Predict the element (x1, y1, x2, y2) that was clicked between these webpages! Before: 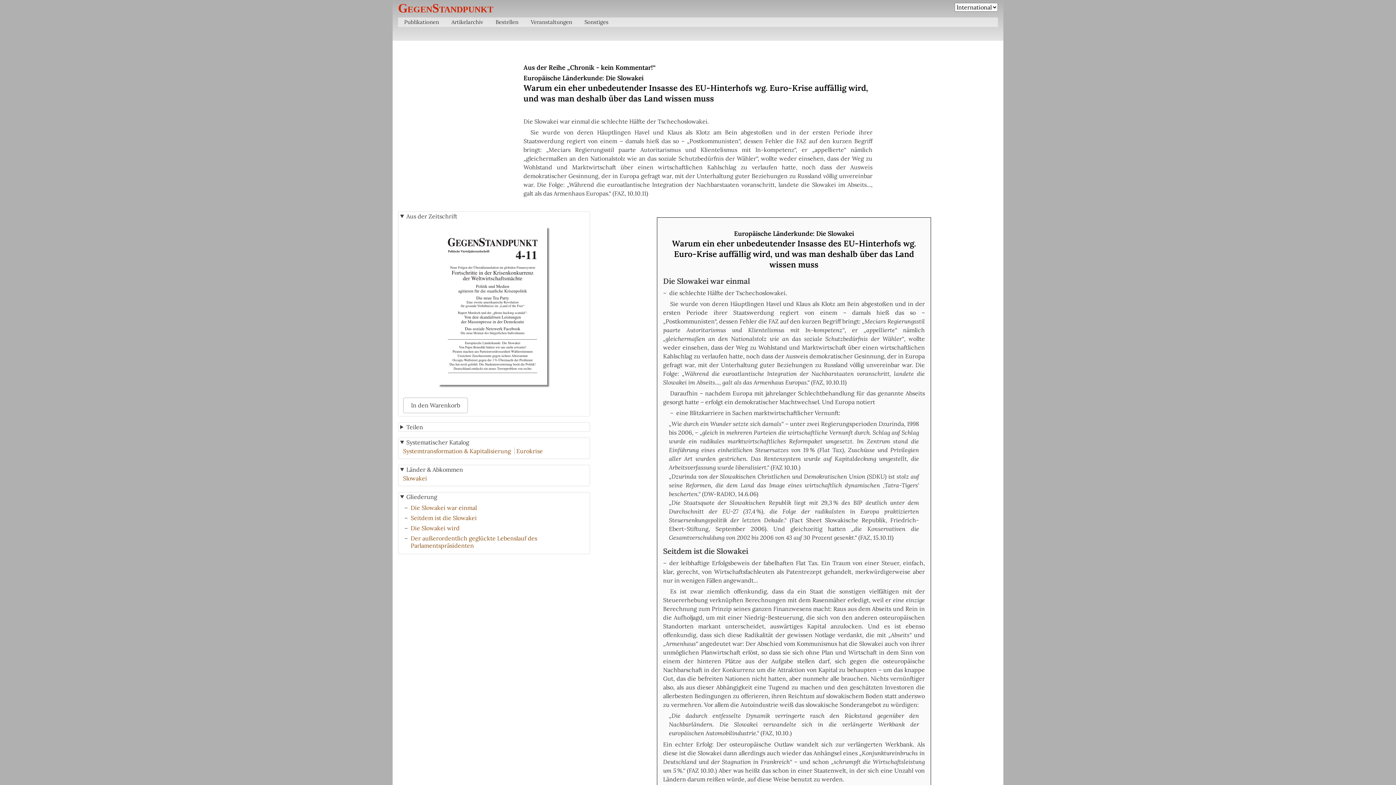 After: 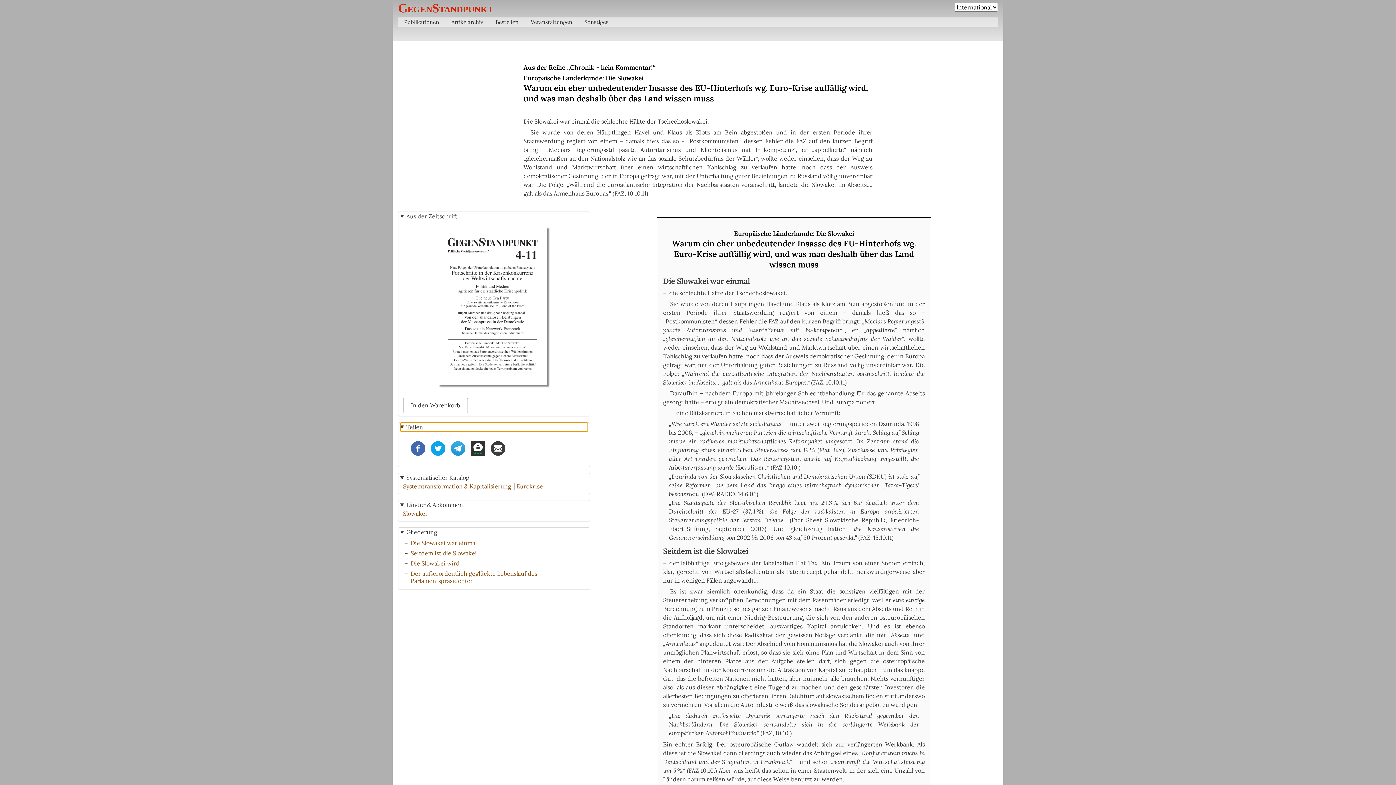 Action: bbox: (400, 422, 588, 431) label: Teilen